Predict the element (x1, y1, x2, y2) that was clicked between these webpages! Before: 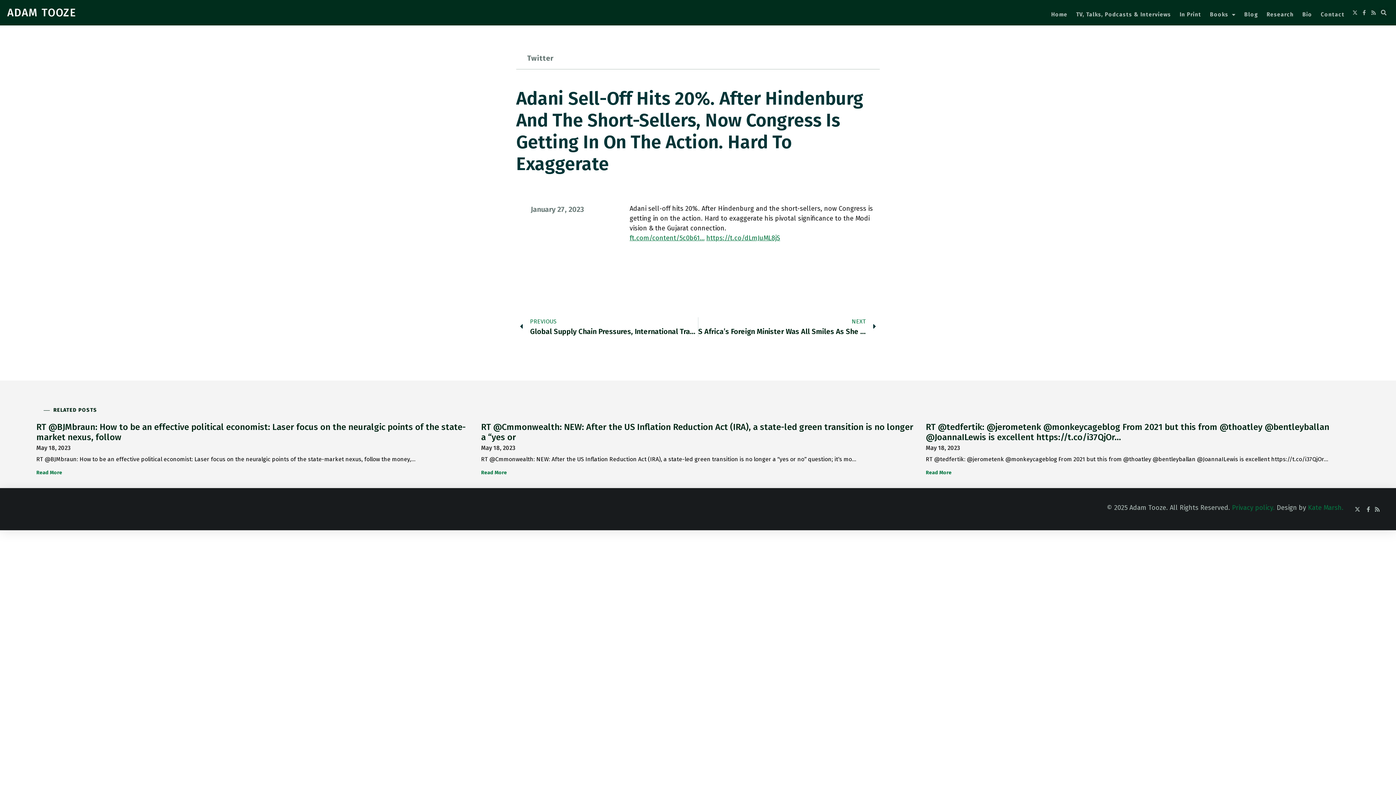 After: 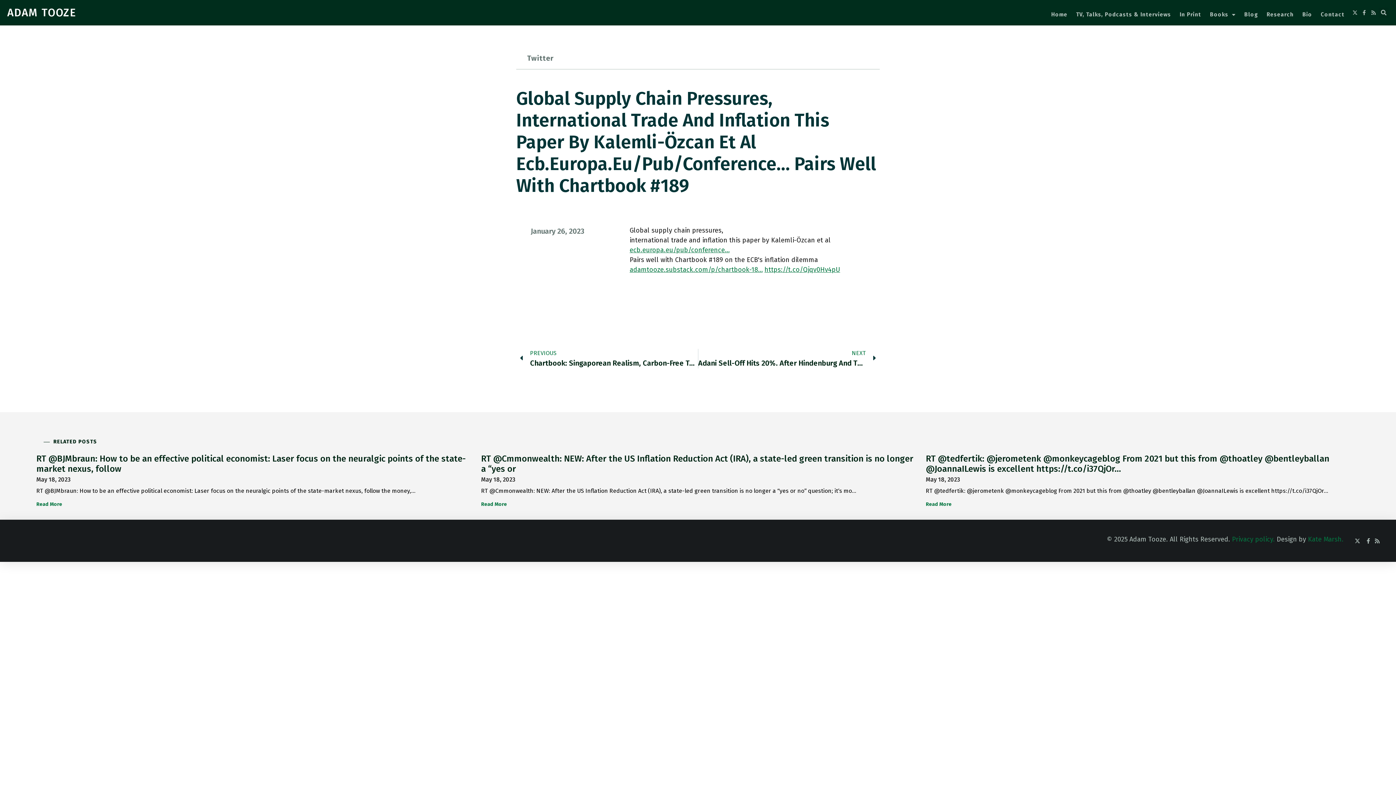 Action: bbox: (520, 317, 698, 337) label: Prev
PREVIOUS
Global Supply Chain Pressures, International Trade And Inflation This Paper By Kalemli-Özcan Et Al Ecb.Europa.Eu/Pub/Conference… Pairs Well With Chartbook #189